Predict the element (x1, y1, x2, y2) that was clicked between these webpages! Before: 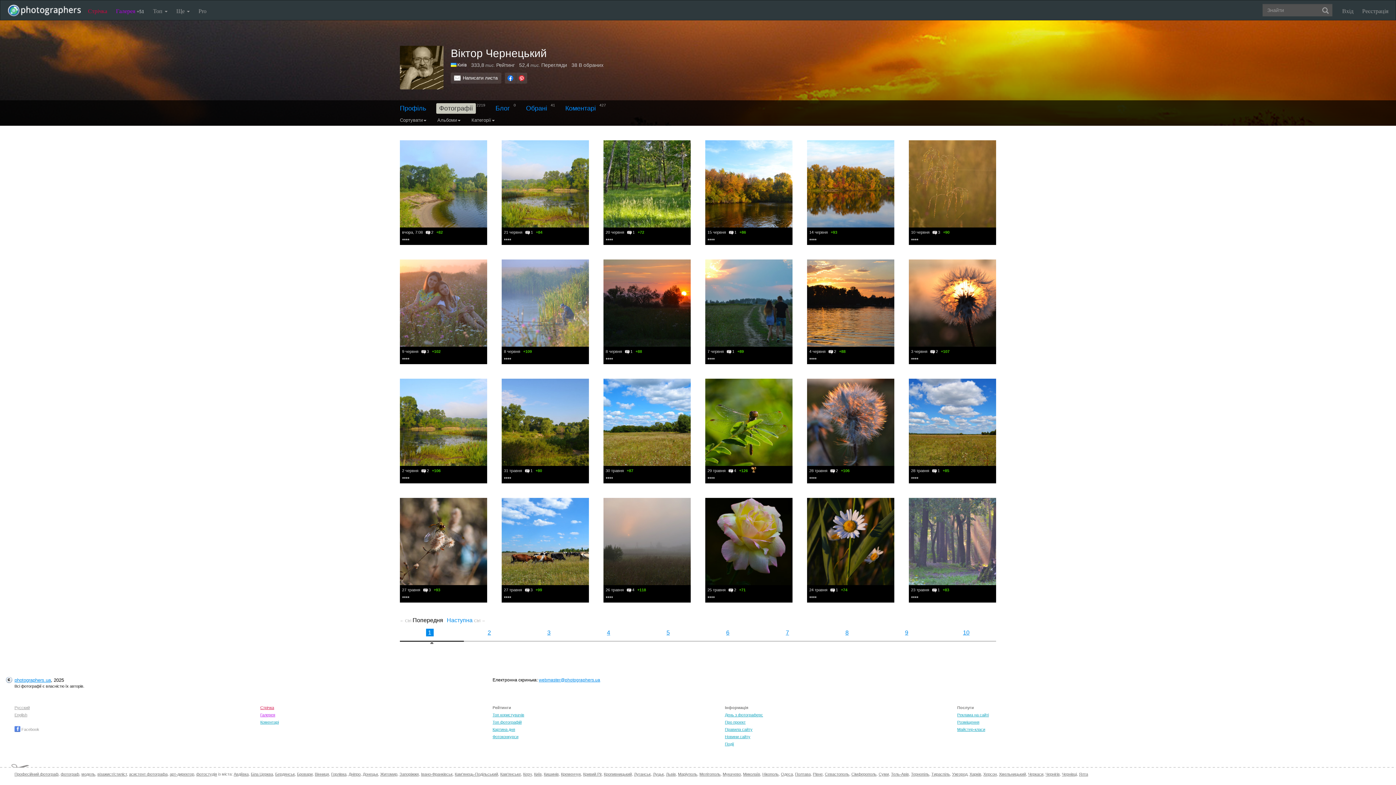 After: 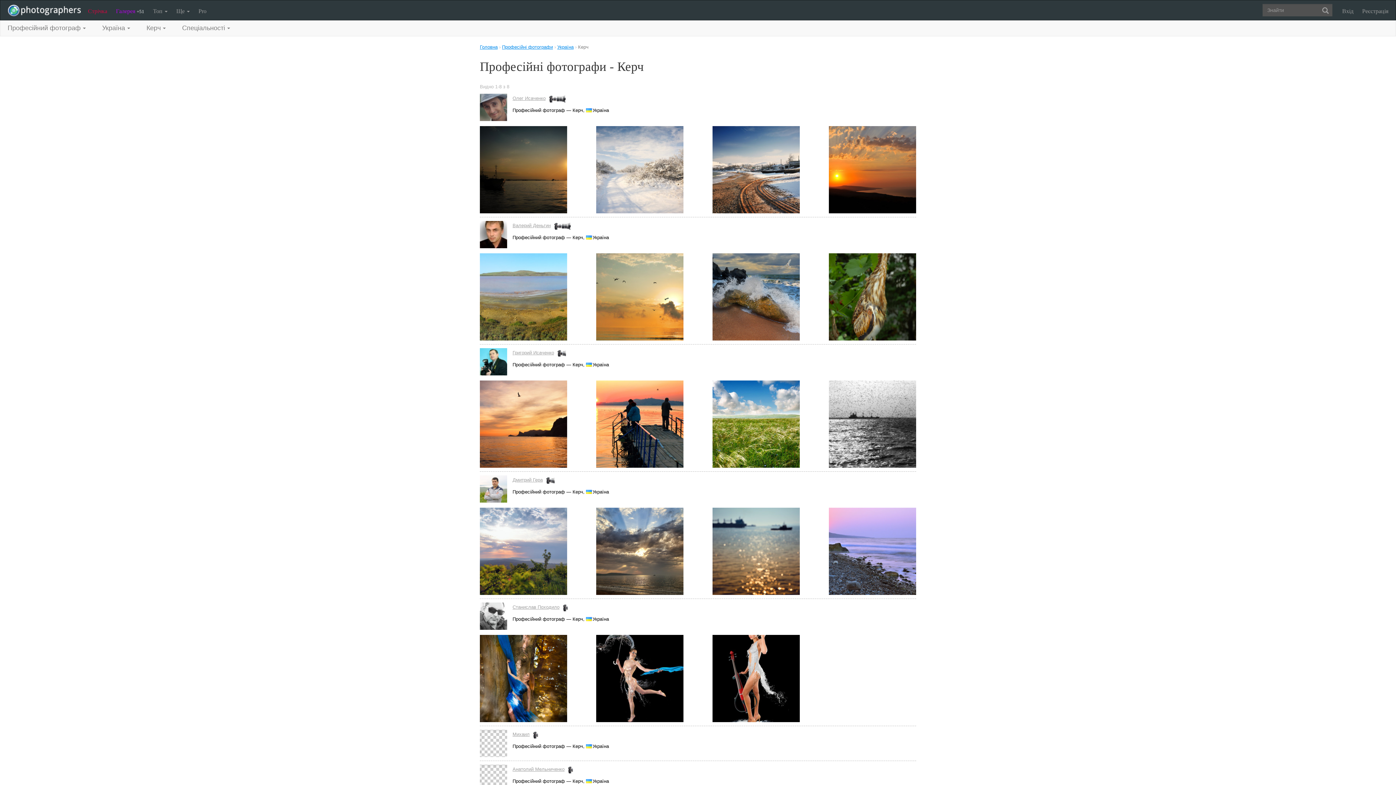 Action: bbox: (523, 772, 532, 776) label: Керч